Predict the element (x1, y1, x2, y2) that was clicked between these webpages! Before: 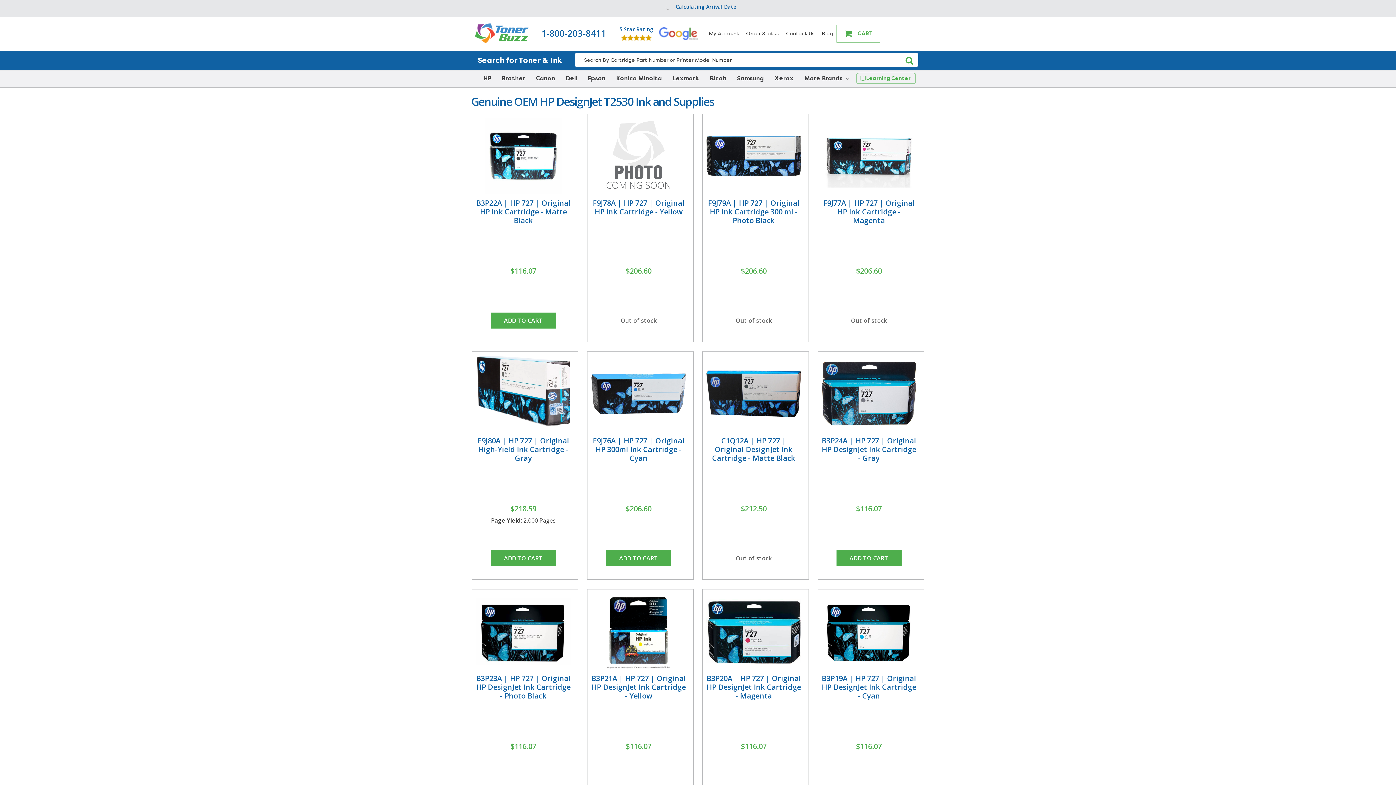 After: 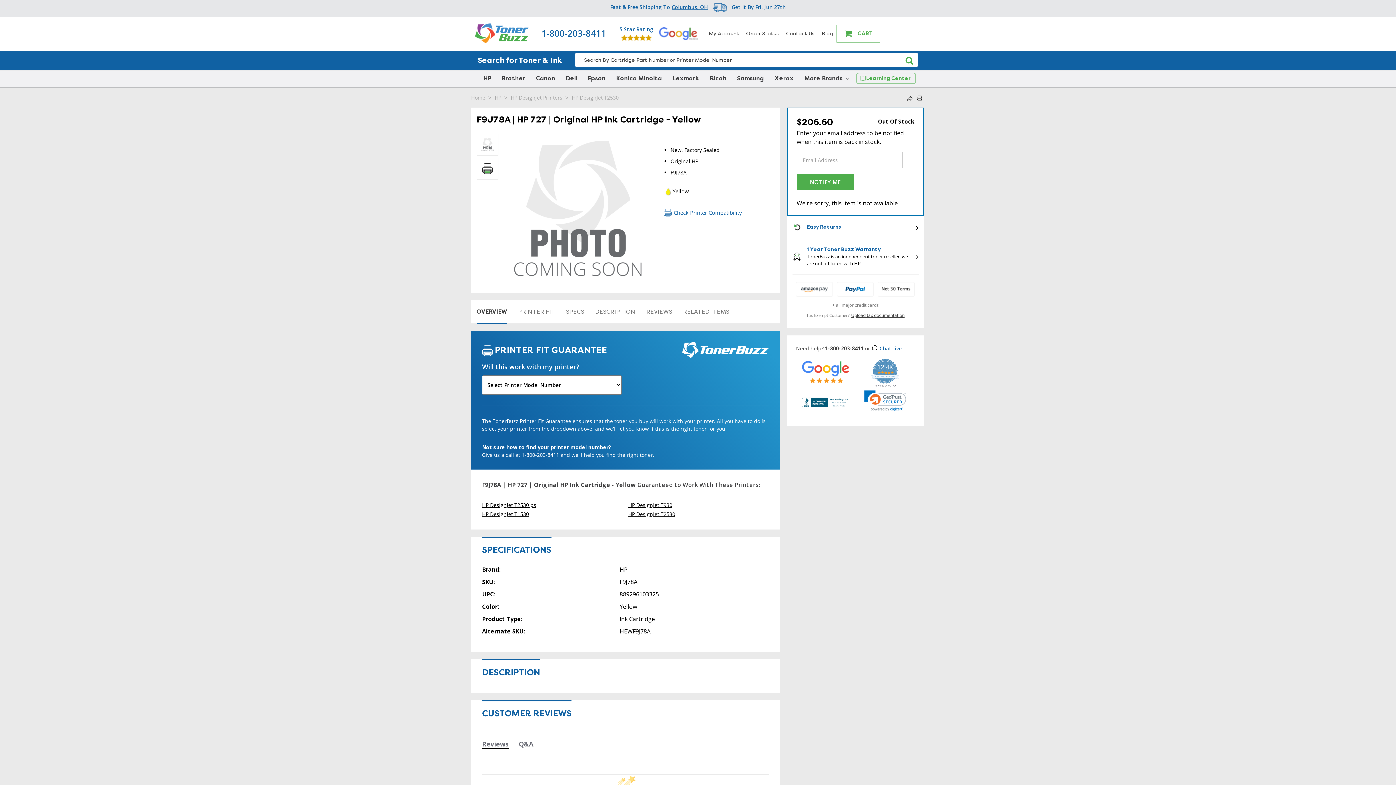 Action: bbox: (592, 198, 684, 216) label: F9J78A | HP 727 | Original HP Ink Cartridge - Yellow